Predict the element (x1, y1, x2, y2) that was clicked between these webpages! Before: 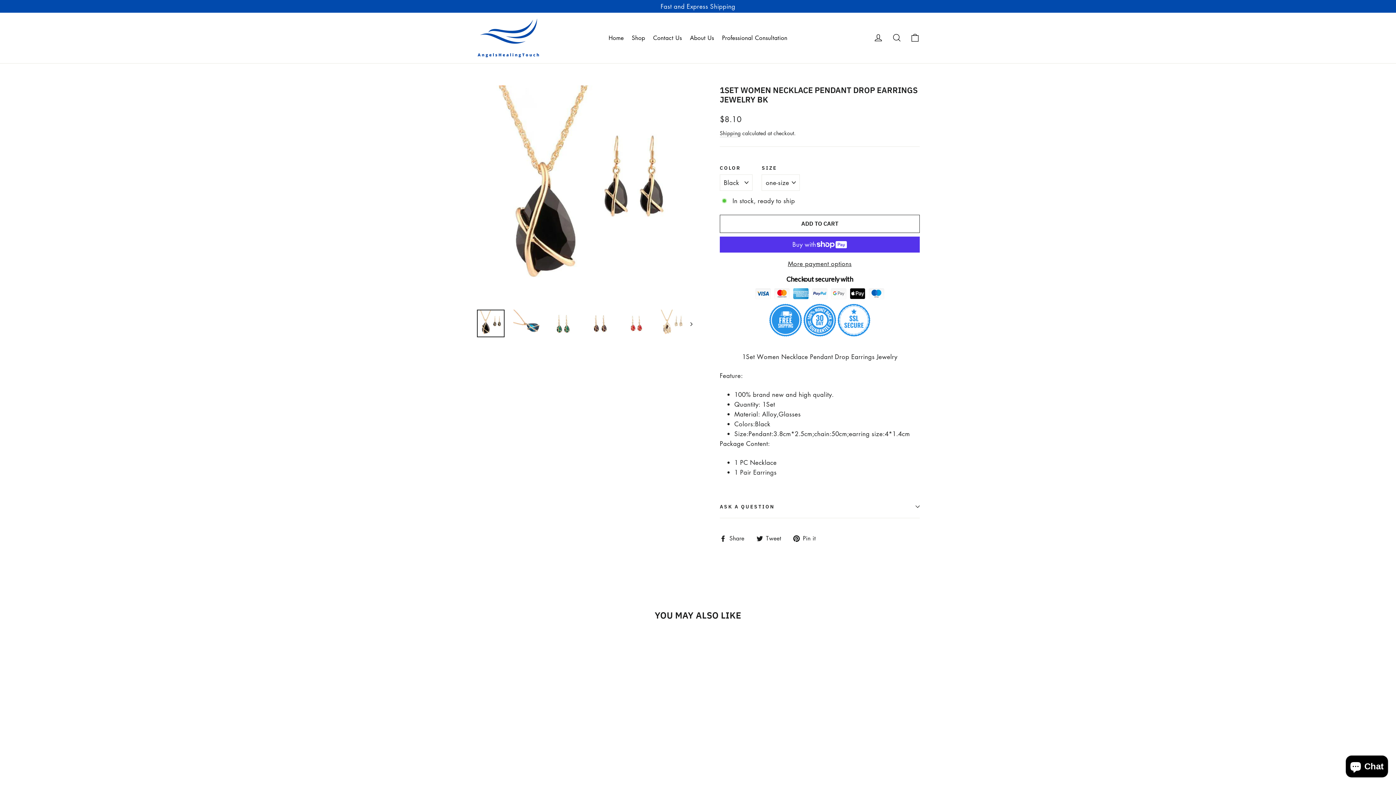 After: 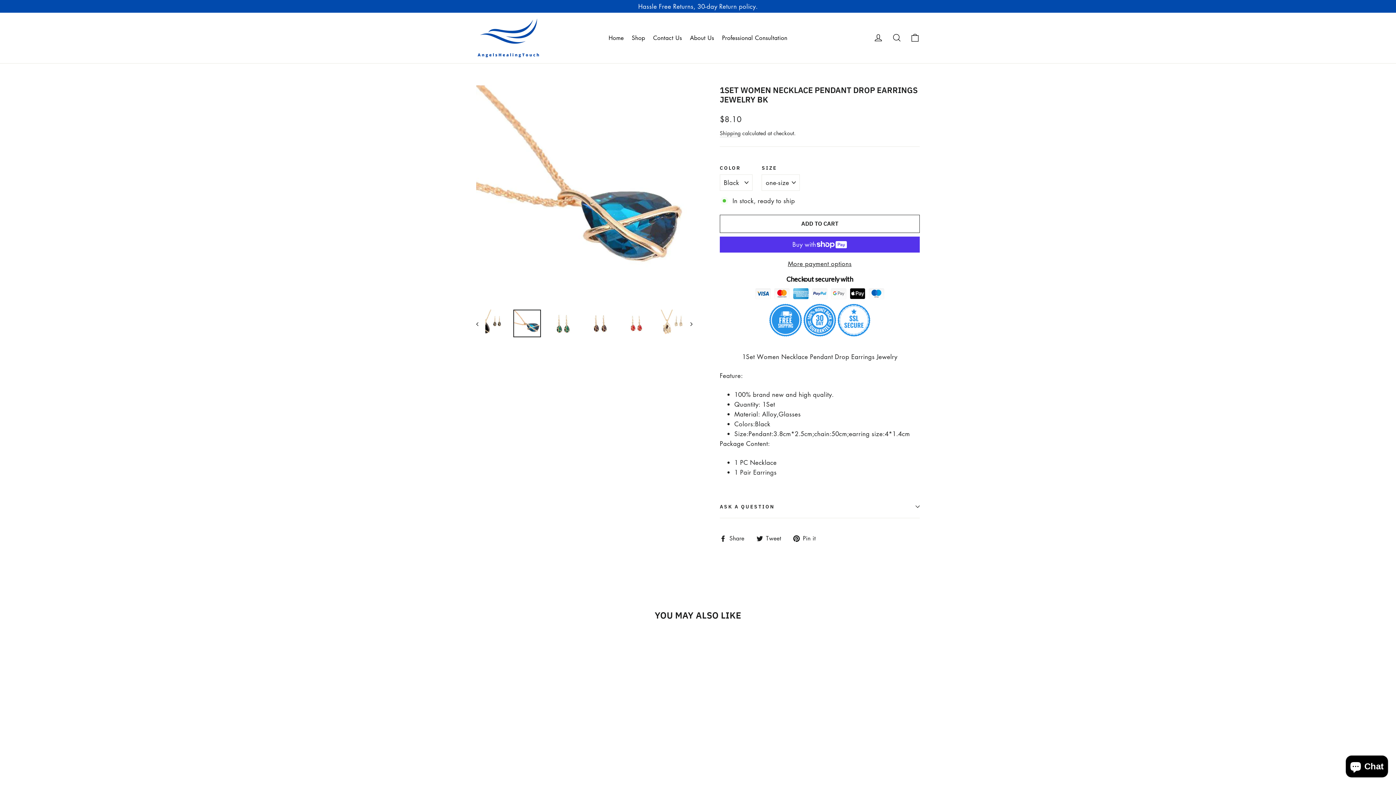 Action: bbox: (513, 309, 541, 337)